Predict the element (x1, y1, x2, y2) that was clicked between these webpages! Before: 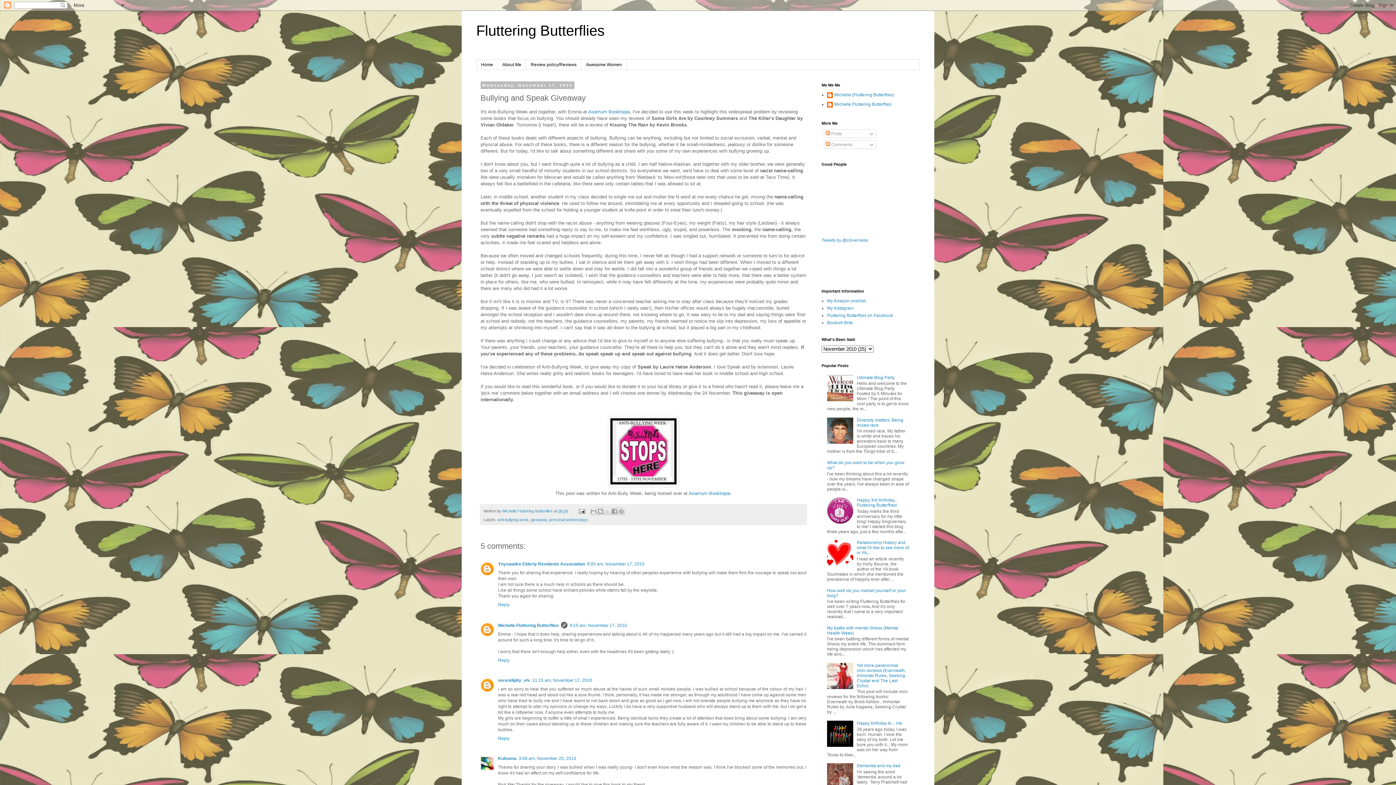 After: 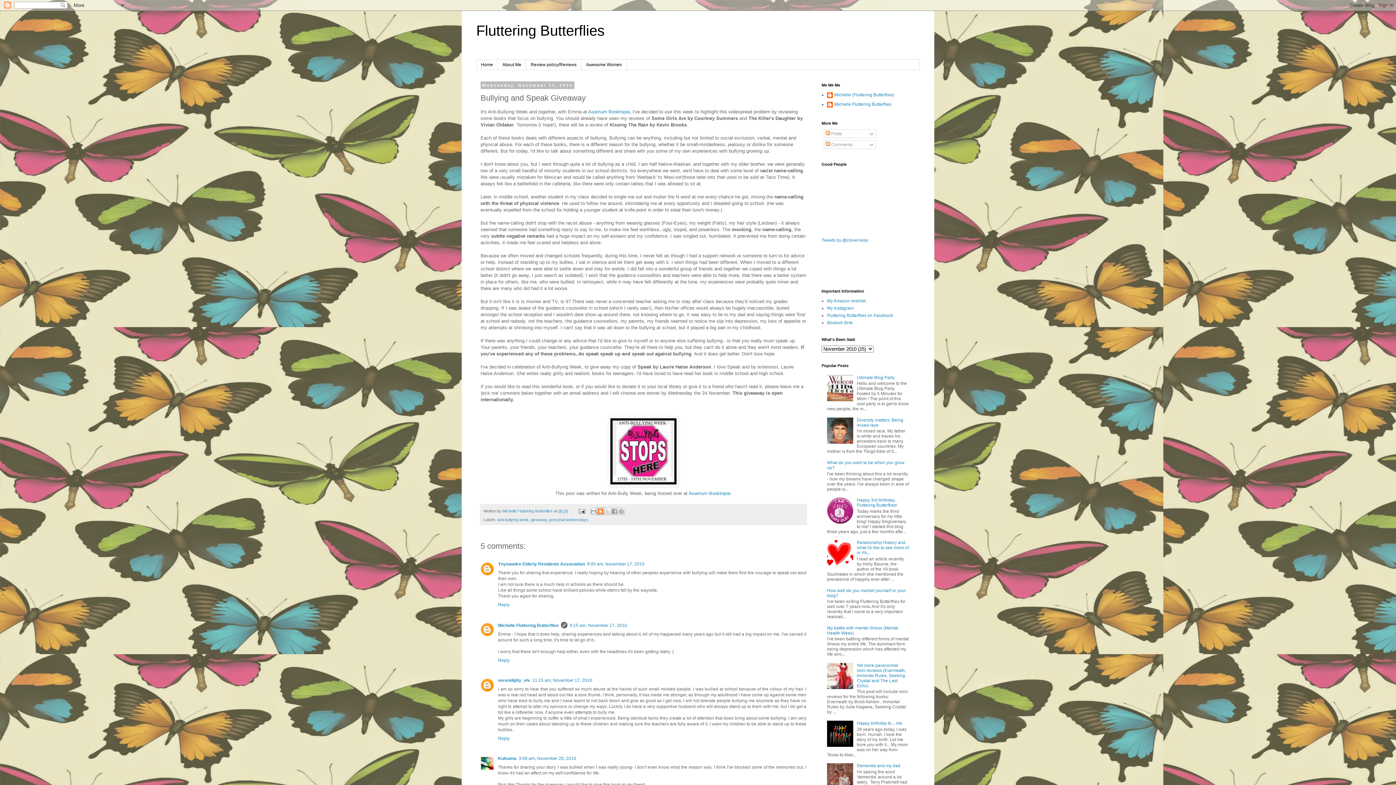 Action: label: BlogThis! bbox: (597, 508, 604, 515)